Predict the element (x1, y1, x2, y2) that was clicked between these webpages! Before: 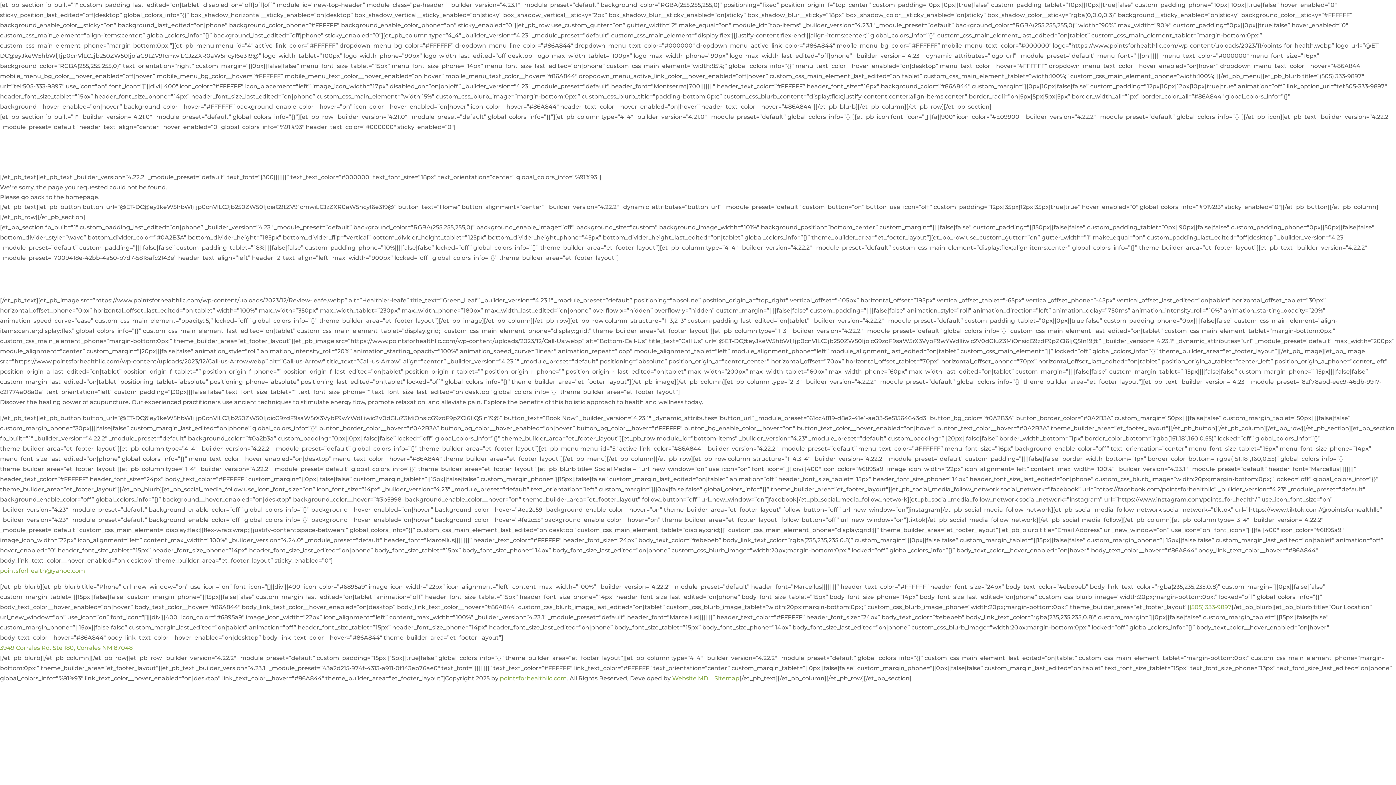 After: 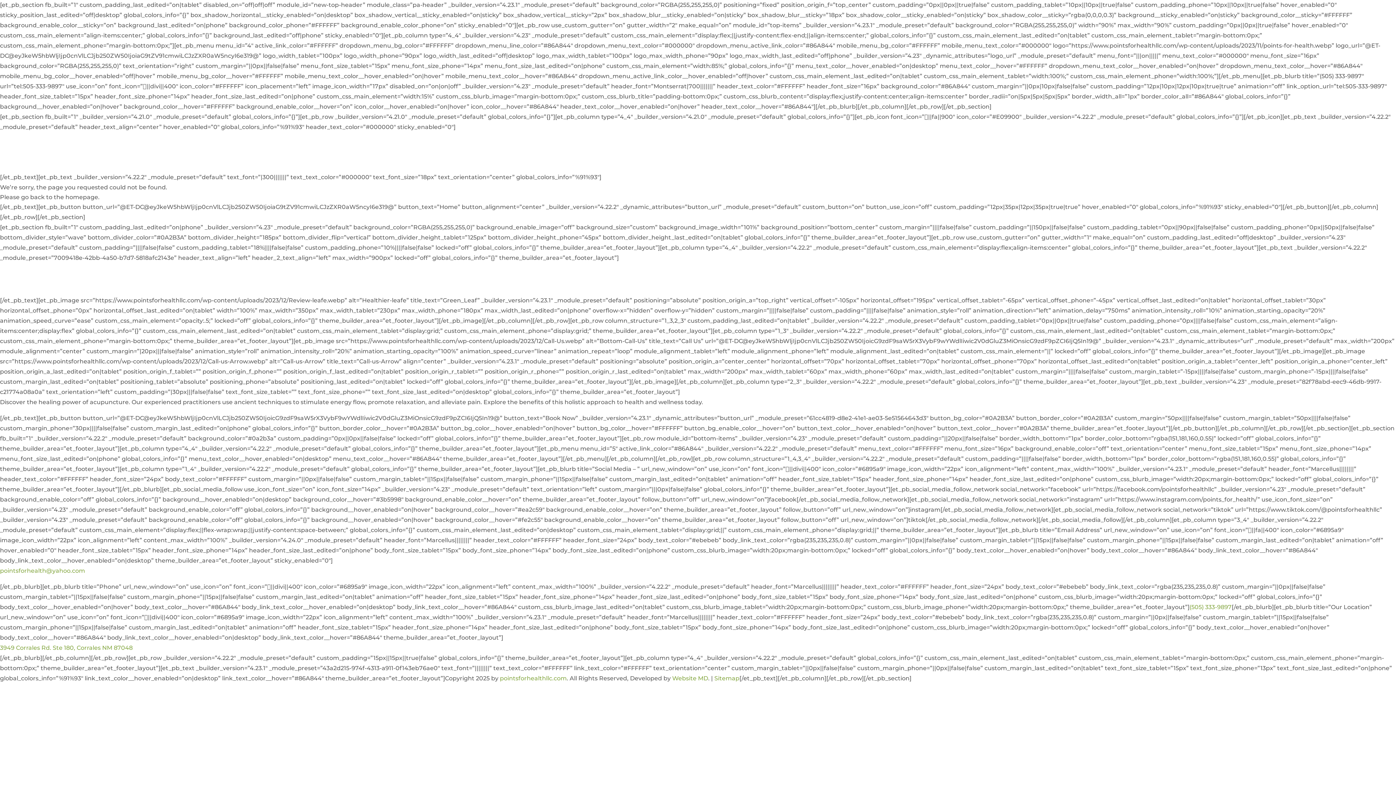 Action: bbox: (1189, 604, 1232, 610) label: (505) 333-9897